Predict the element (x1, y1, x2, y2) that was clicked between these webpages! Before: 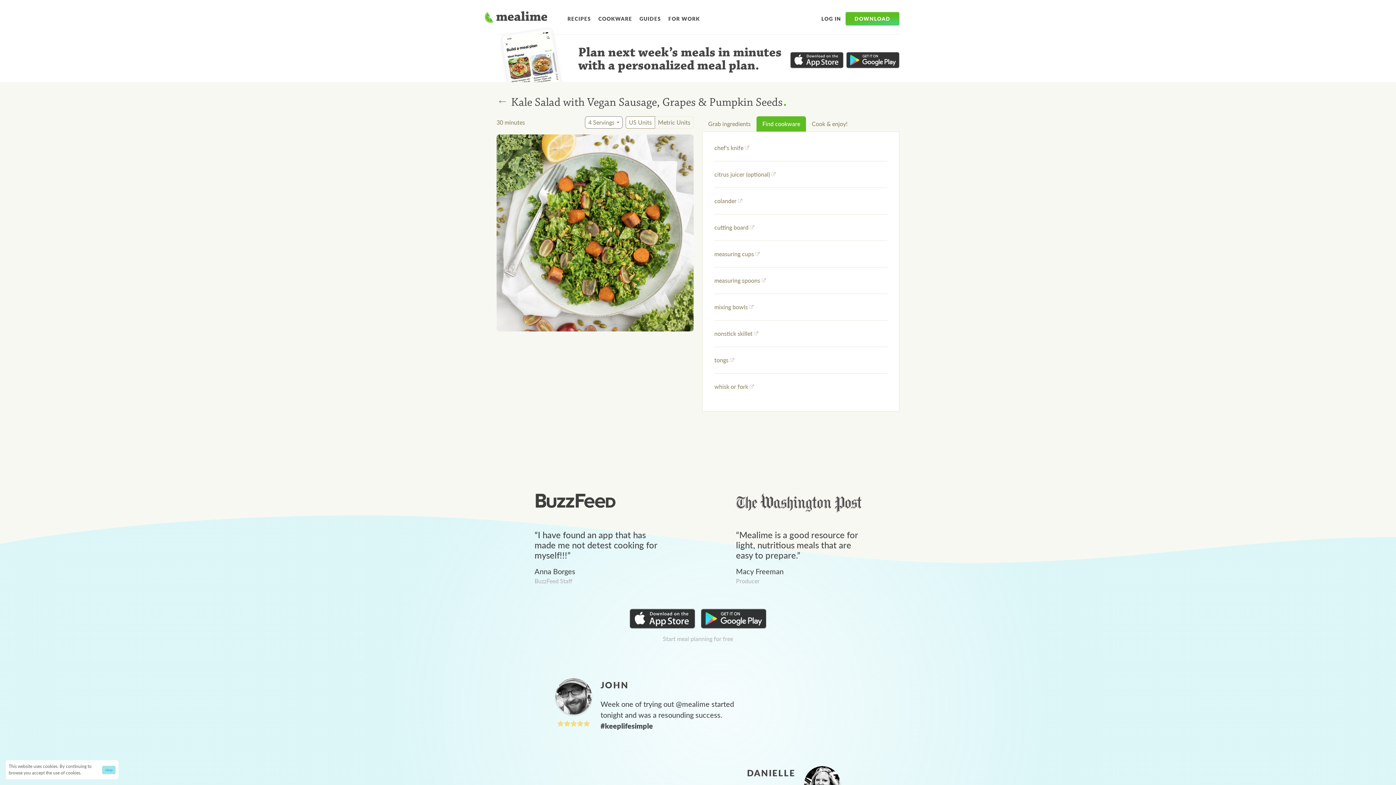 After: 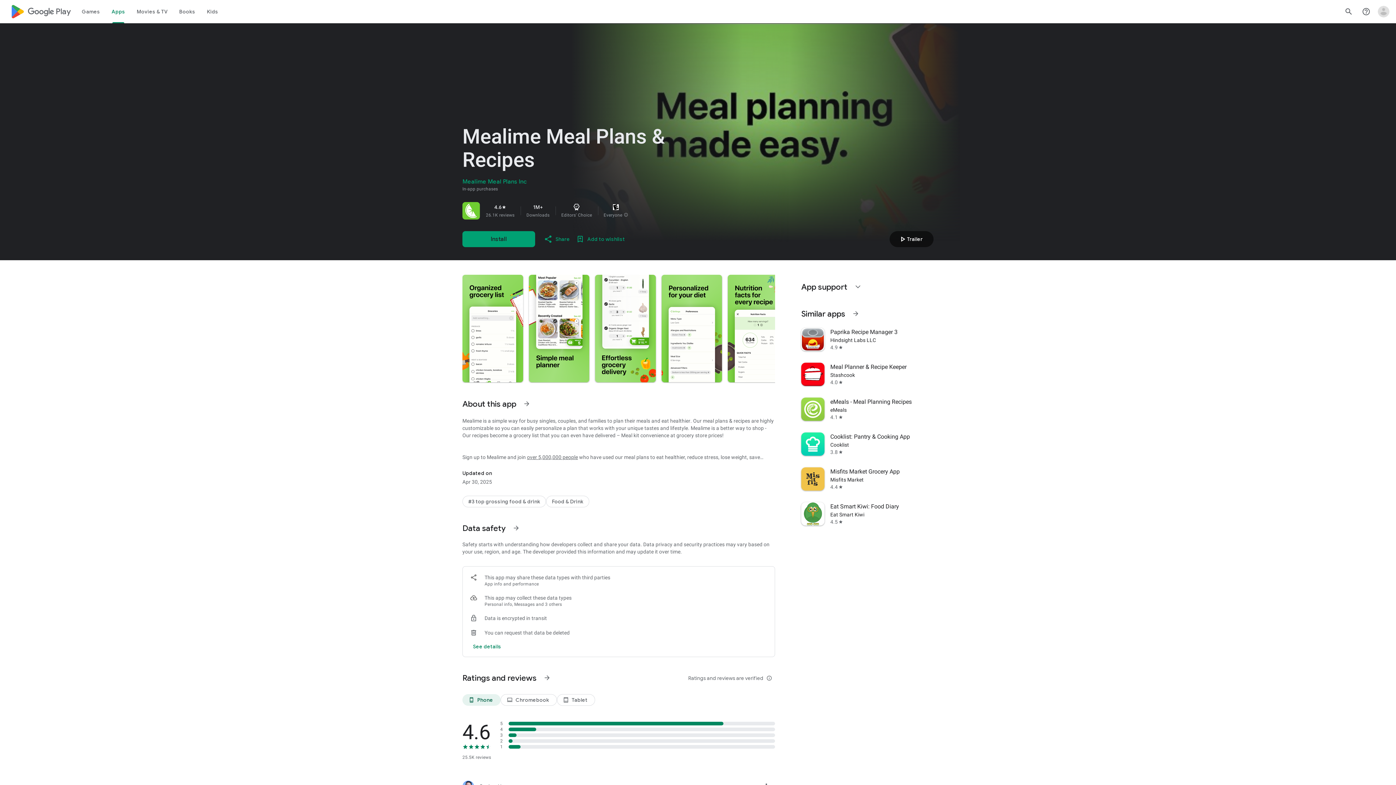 Action: bbox: (701, 609, 766, 629)